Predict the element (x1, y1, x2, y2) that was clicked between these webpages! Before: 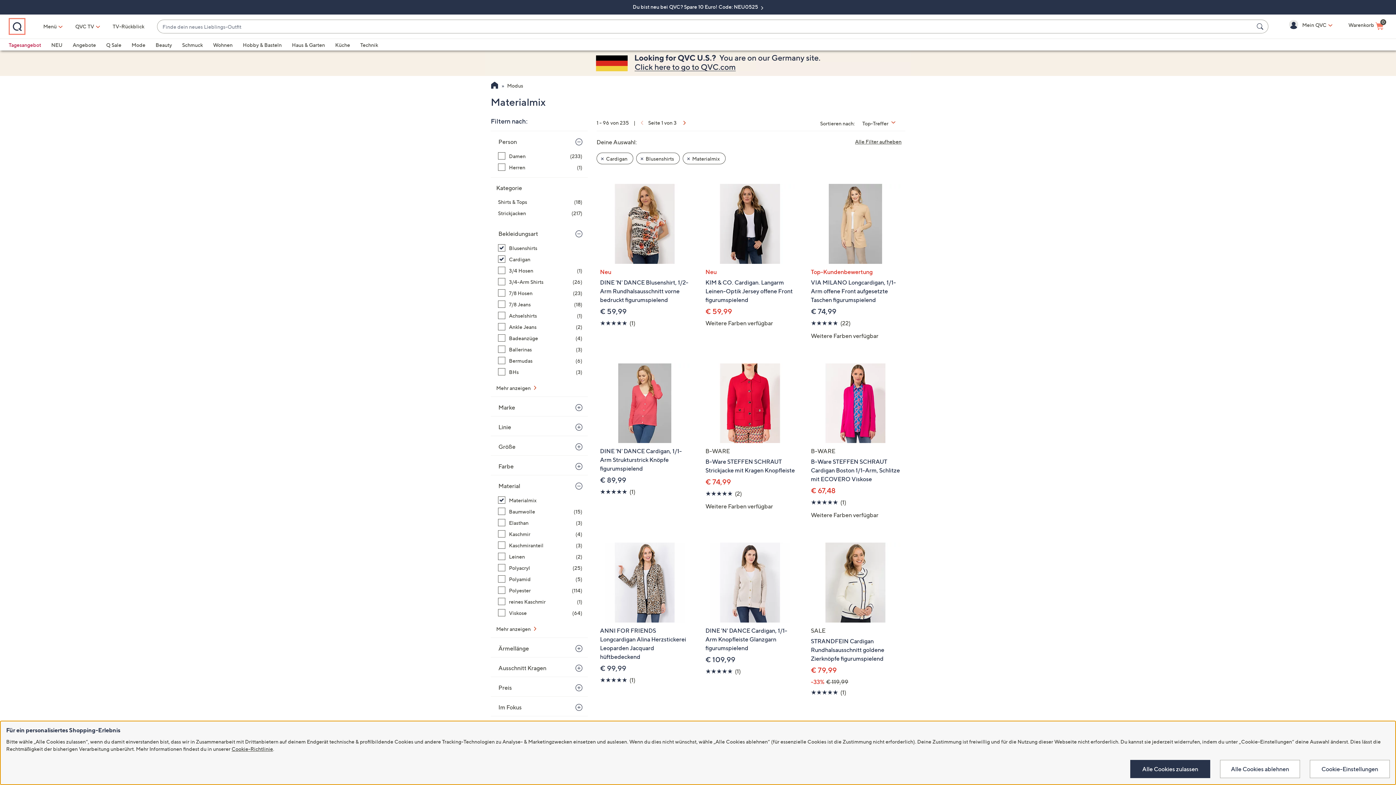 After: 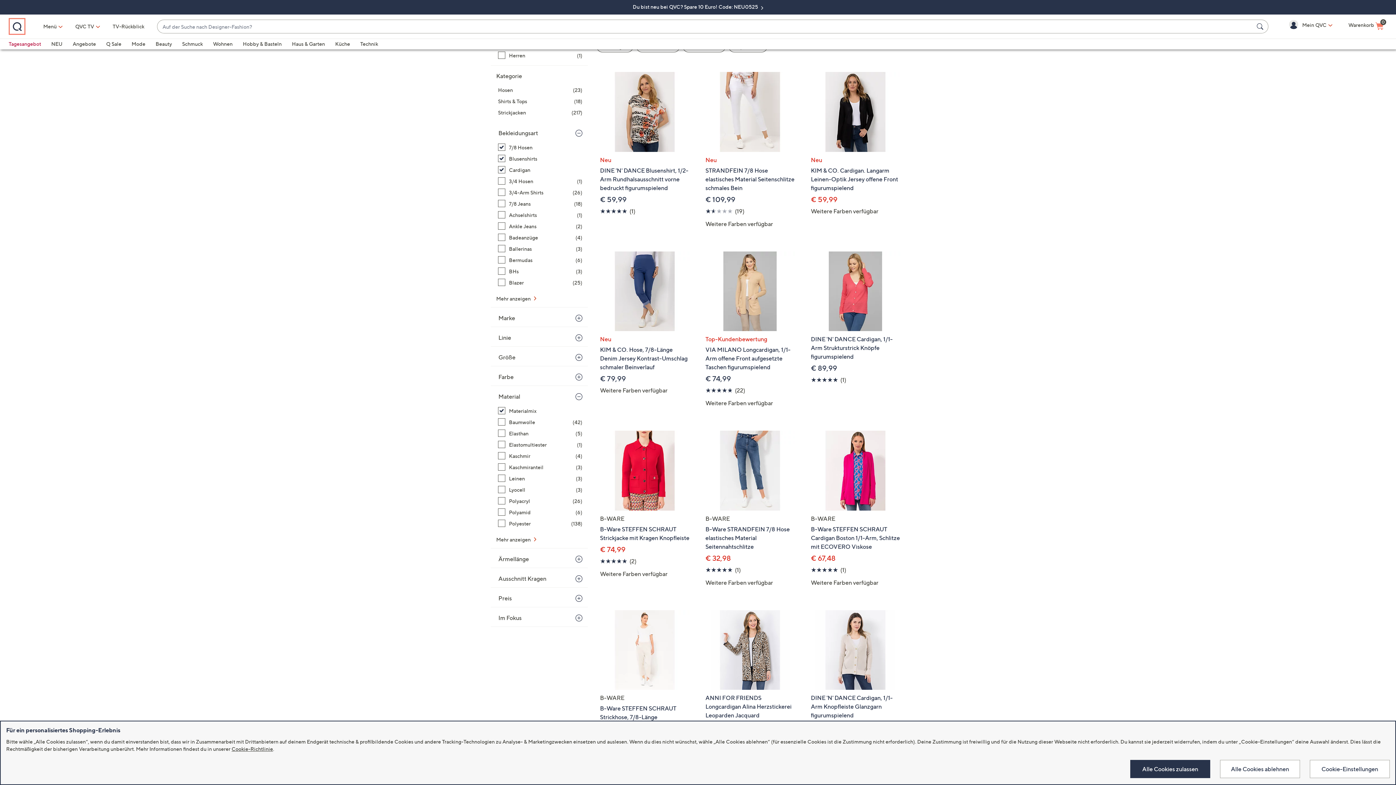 Action: label: 7/8 Hosen, 23 Artikel bbox: (498, 289, 582, 297)